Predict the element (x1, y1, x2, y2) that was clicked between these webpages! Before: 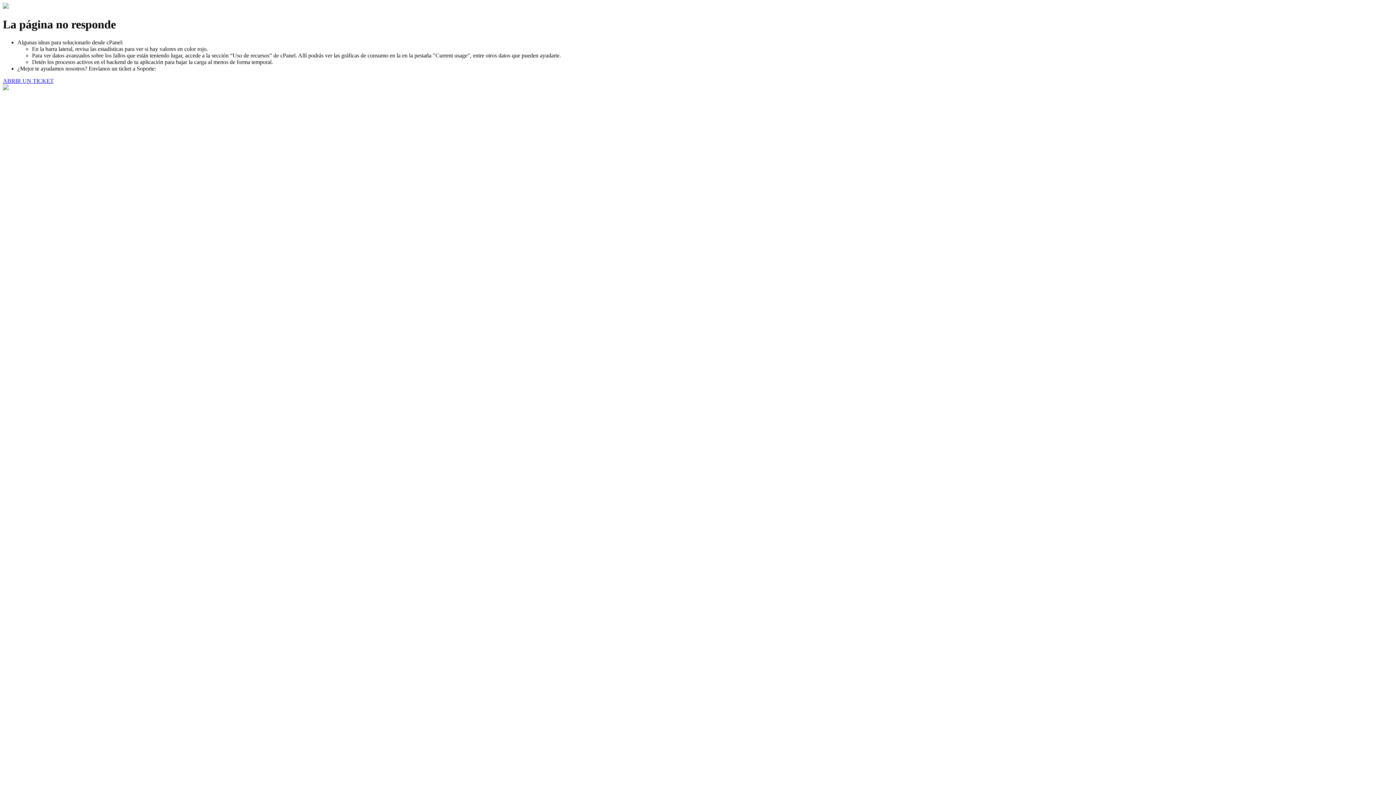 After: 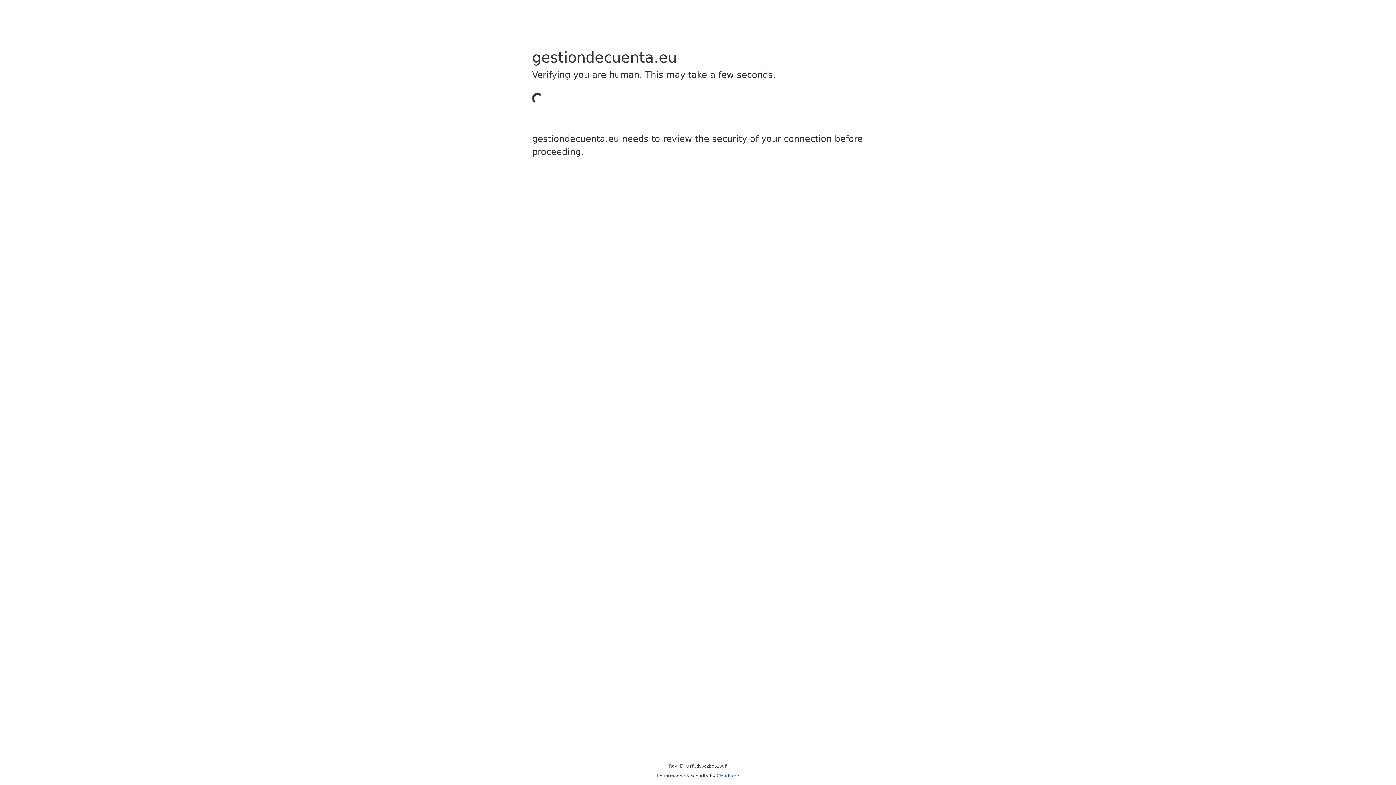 Action: bbox: (2, 77, 53, 83) label: ABRIR UN TICKET